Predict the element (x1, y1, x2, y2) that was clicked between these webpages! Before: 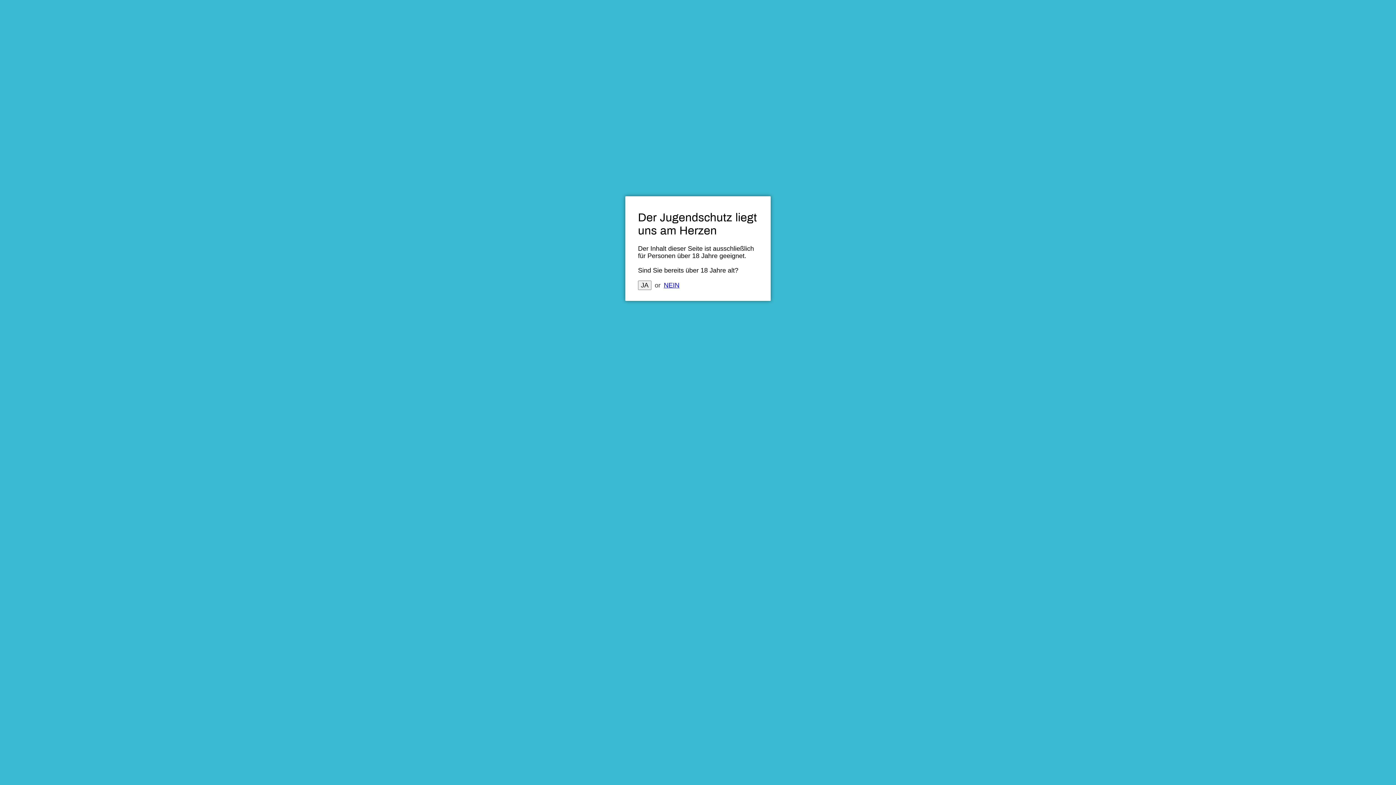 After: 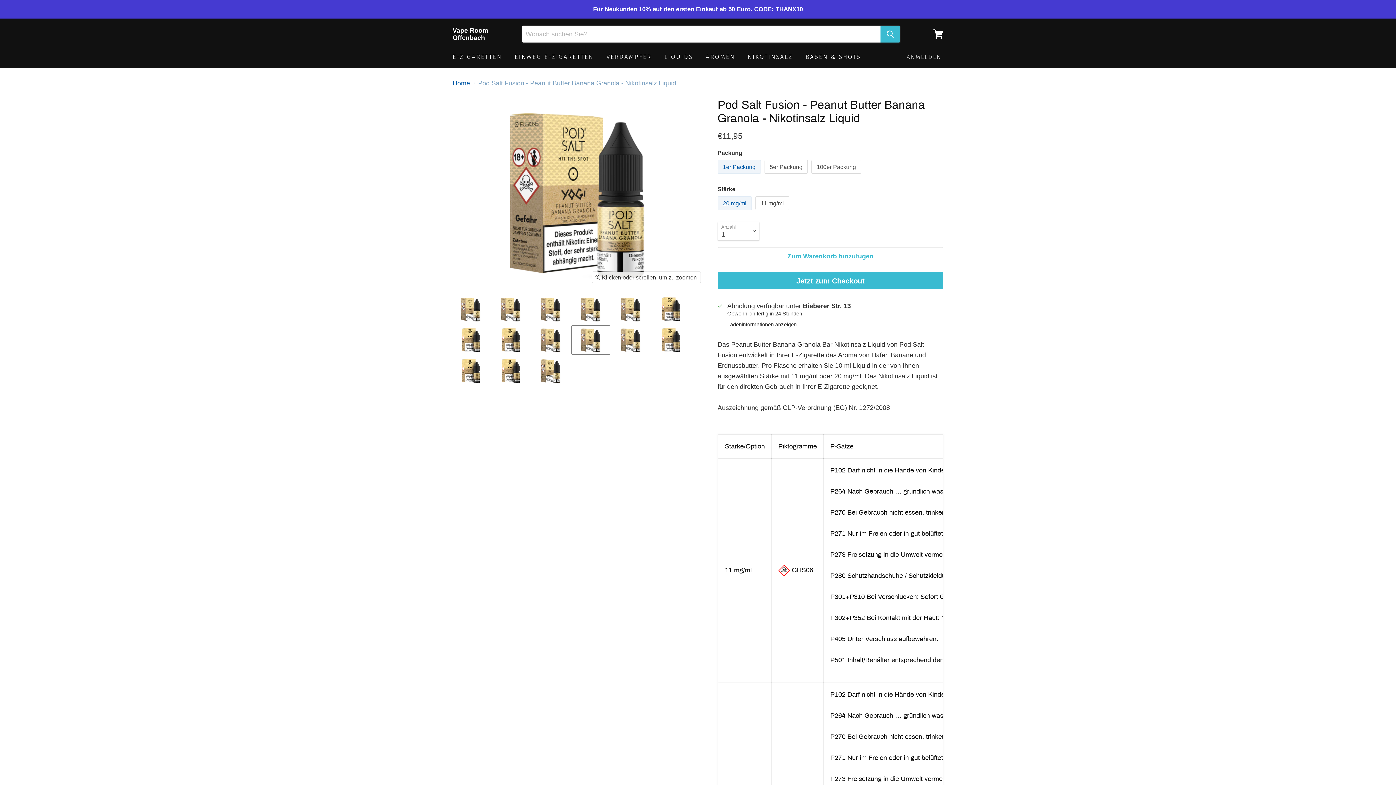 Action: label: JA bbox: (638, 280, 651, 290)